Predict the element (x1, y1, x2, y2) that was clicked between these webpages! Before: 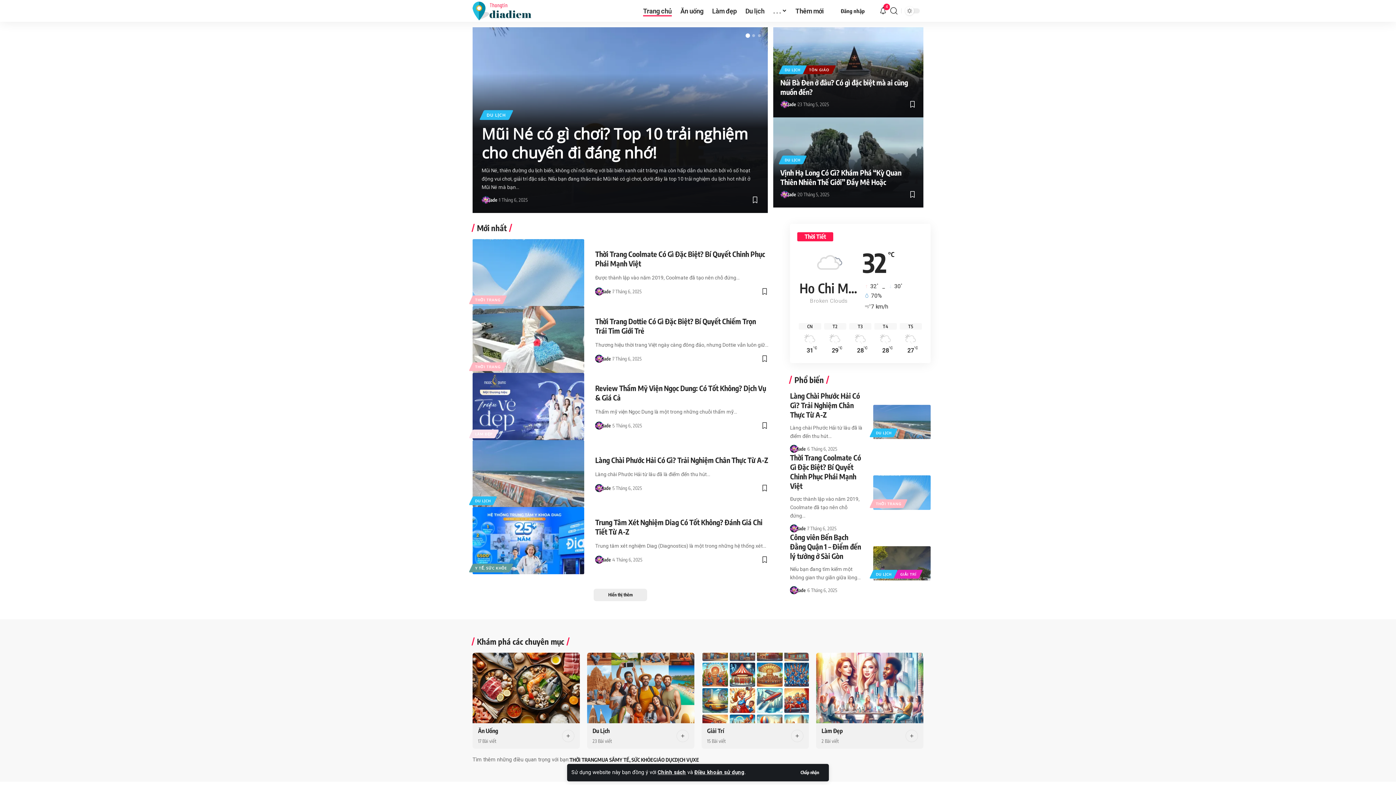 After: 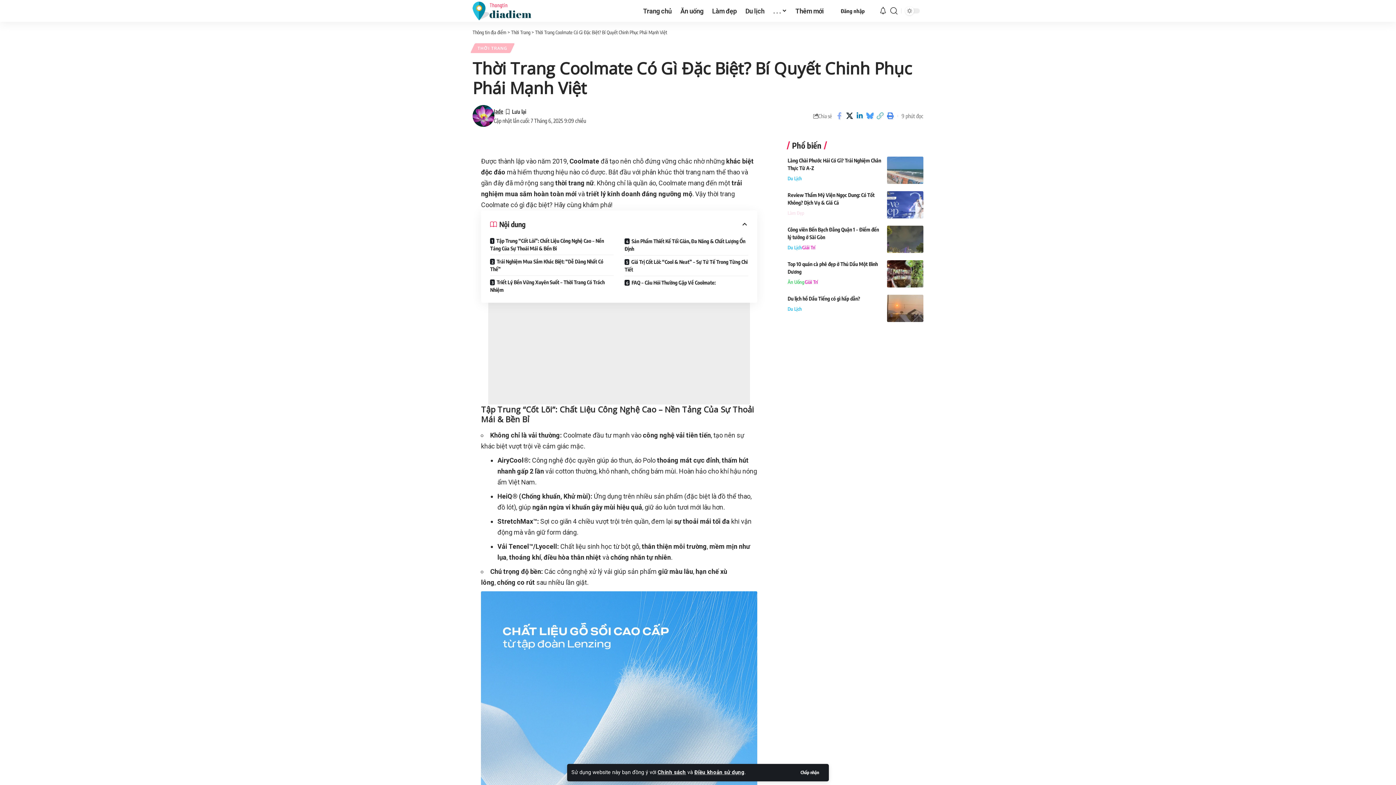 Action: bbox: (873, 475, 930, 510)